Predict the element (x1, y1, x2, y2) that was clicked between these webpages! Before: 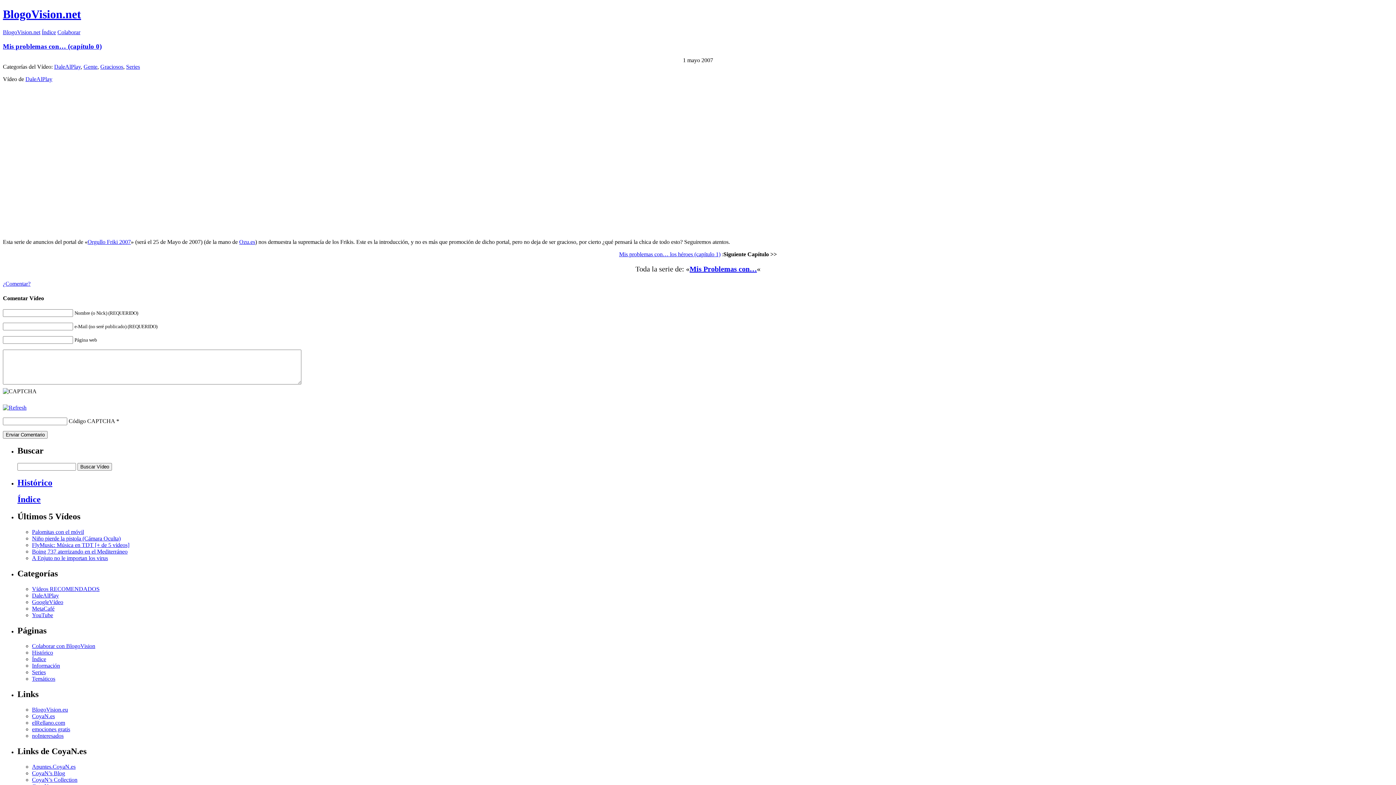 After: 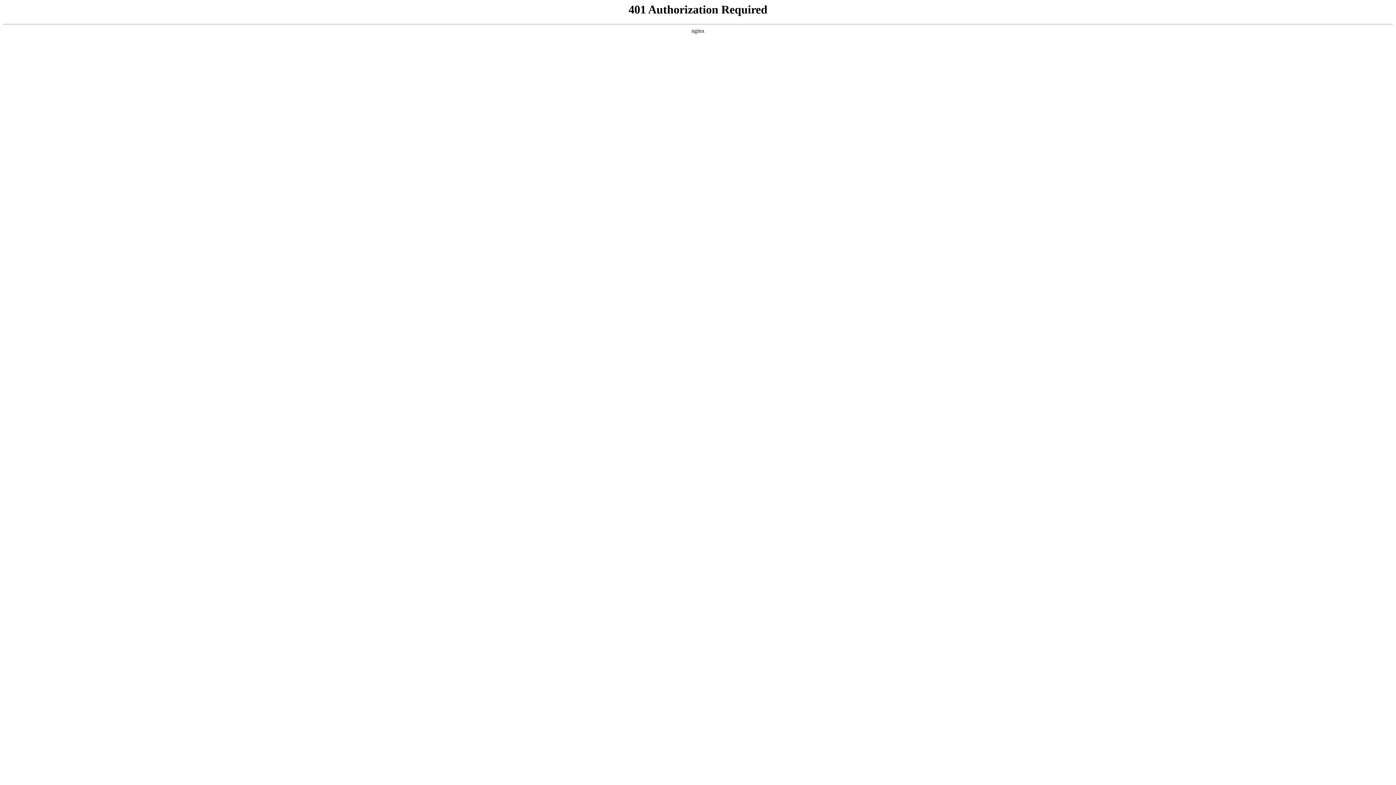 Action: label: CoyaN’s Collection bbox: (32, 776, 77, 783)